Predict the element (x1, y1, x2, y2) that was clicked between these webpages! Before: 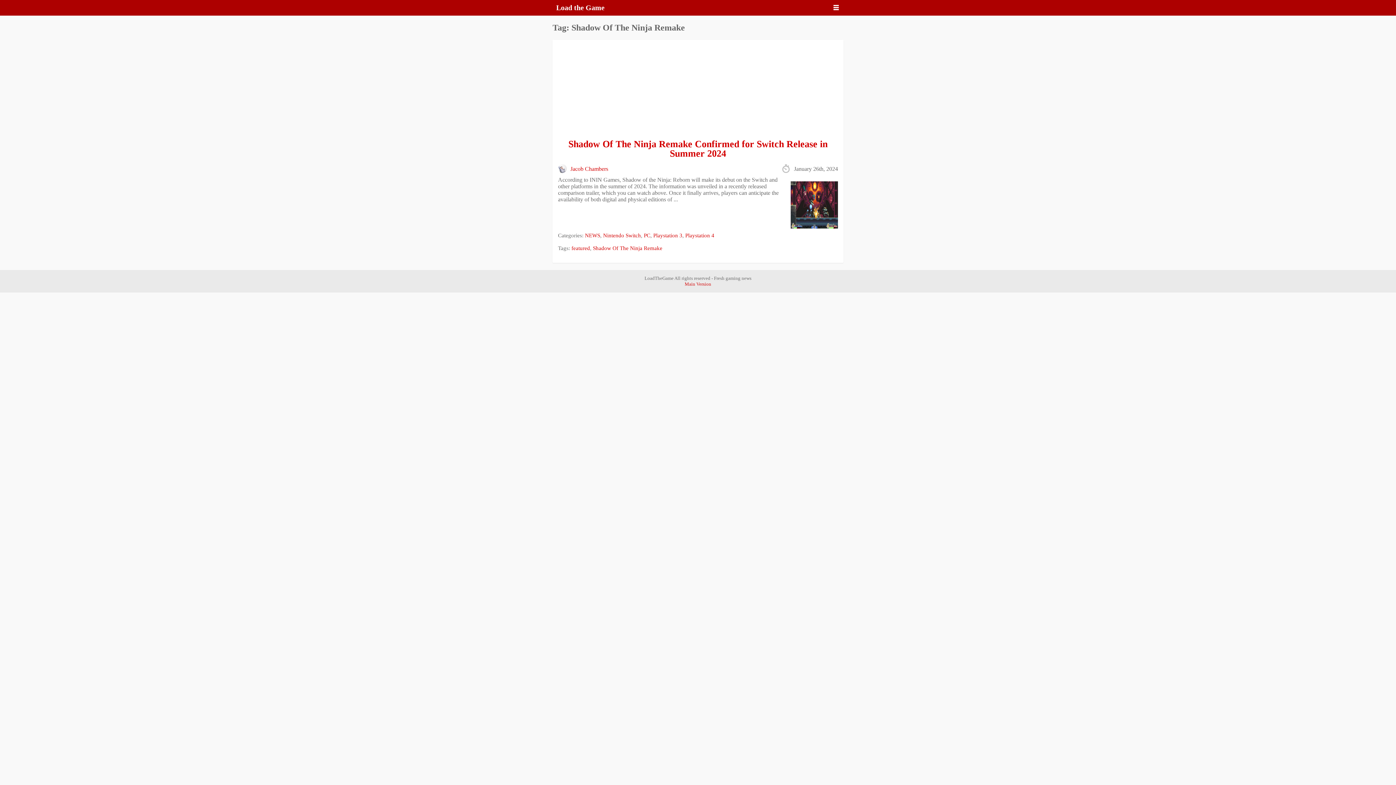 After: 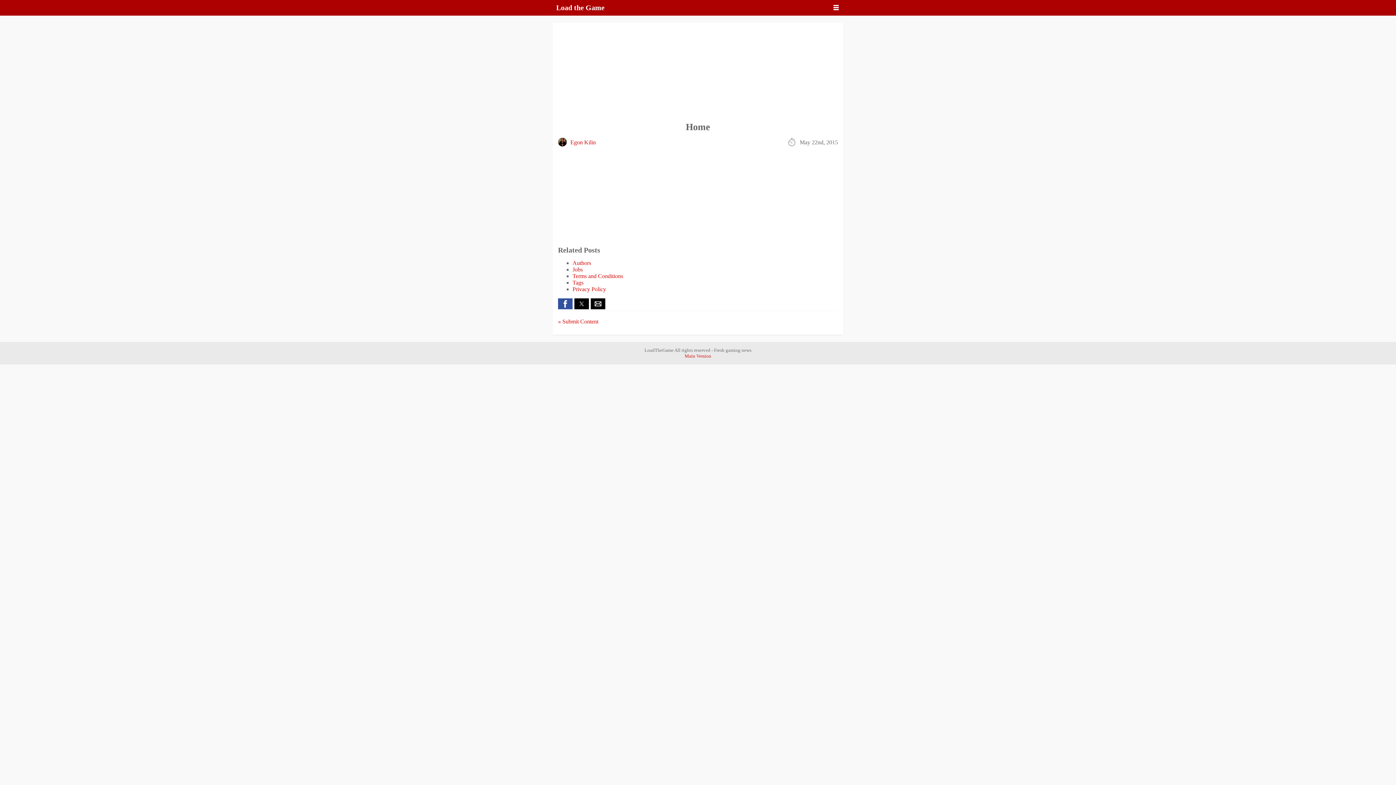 Action: bbox: (556, 3, 604, 11) label: Load the Game